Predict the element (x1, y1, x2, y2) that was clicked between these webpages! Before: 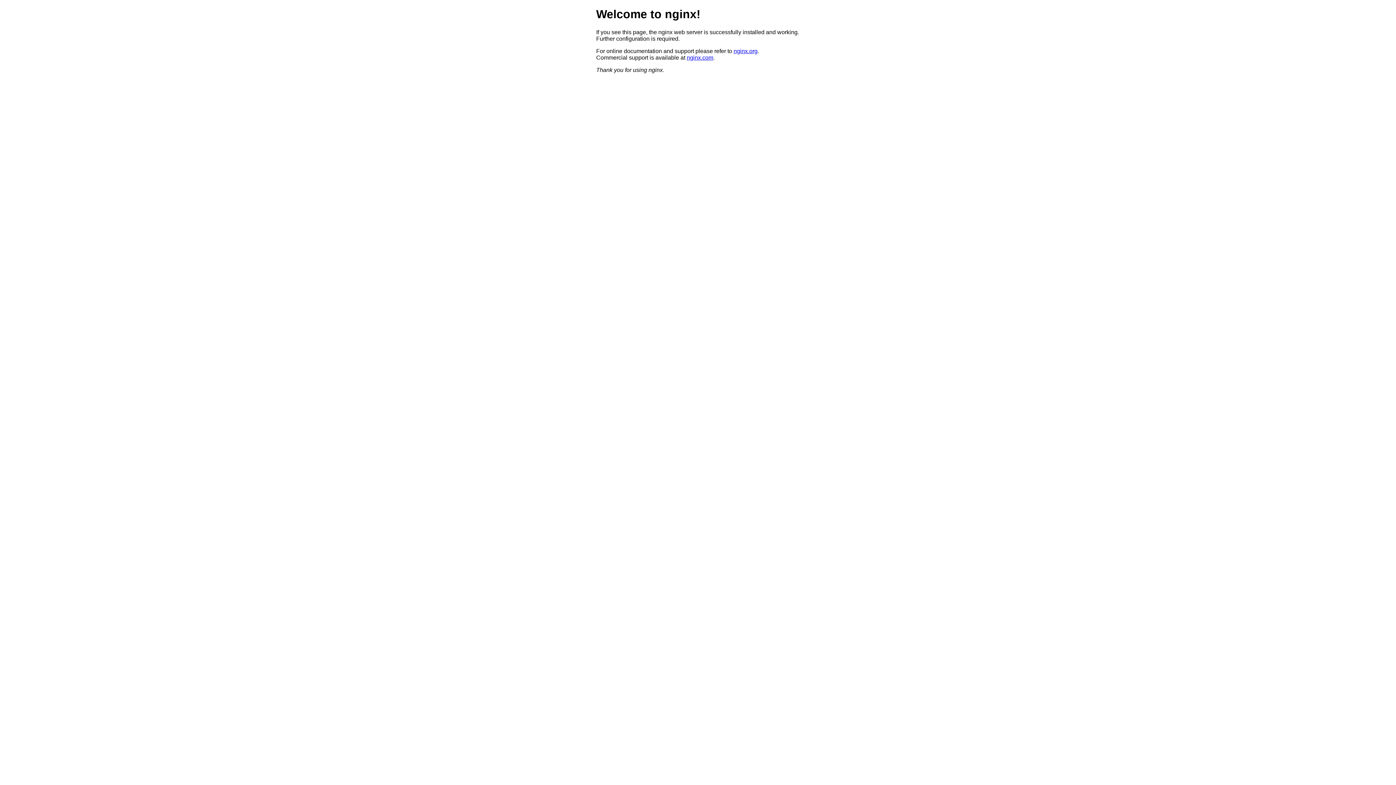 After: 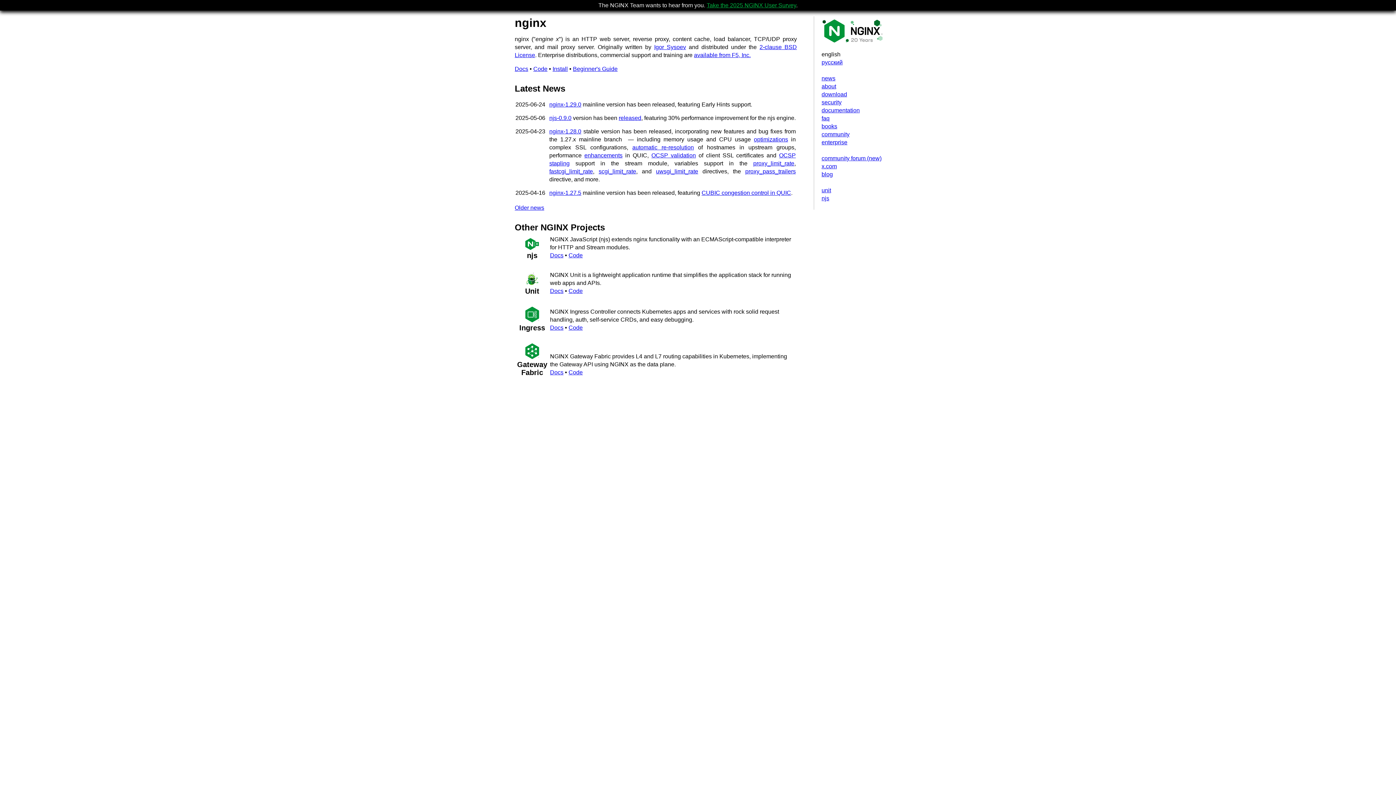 Action: label: nginx.org bbox: (733, 47, 757, 54)